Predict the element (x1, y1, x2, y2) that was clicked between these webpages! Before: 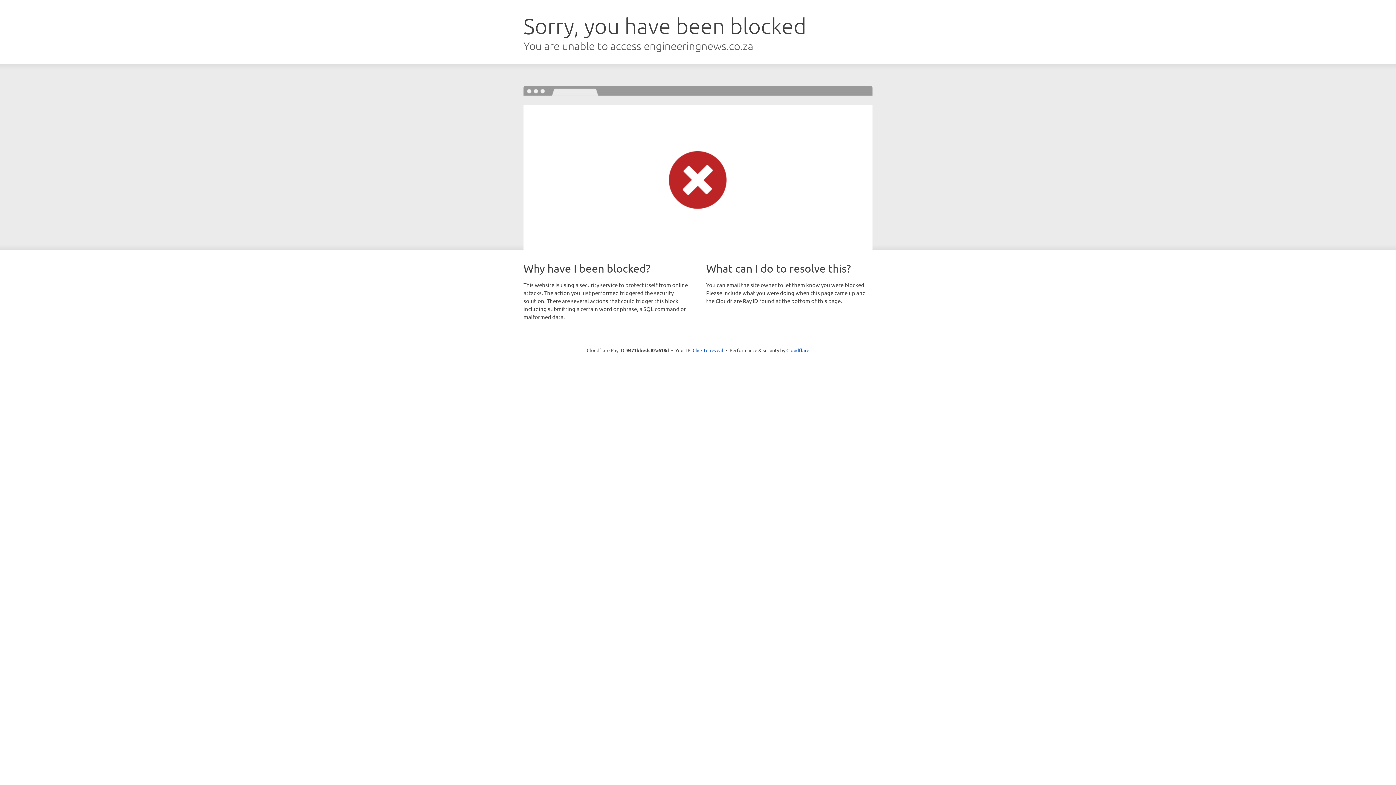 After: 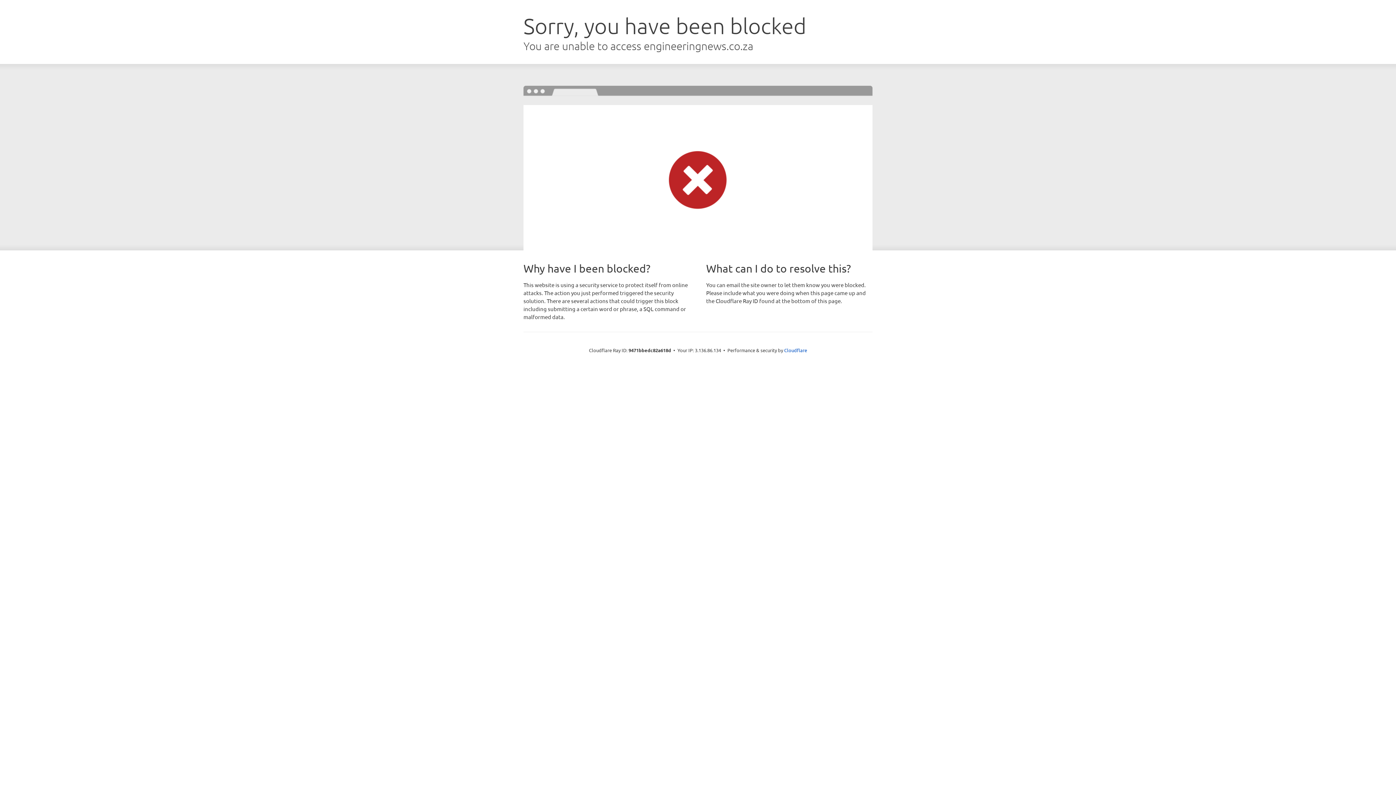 Action: label: Click to reveal bbox: (692, 346, 723, 353)